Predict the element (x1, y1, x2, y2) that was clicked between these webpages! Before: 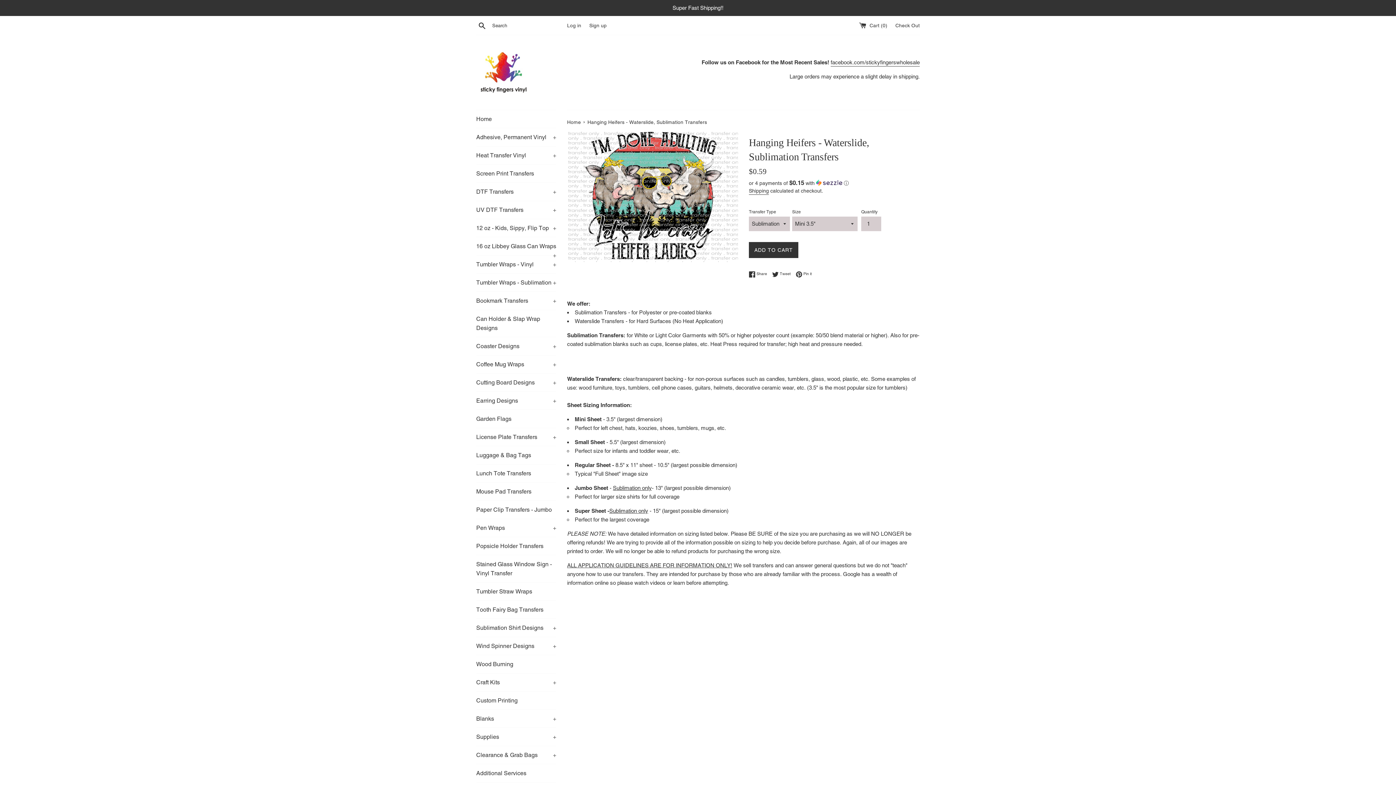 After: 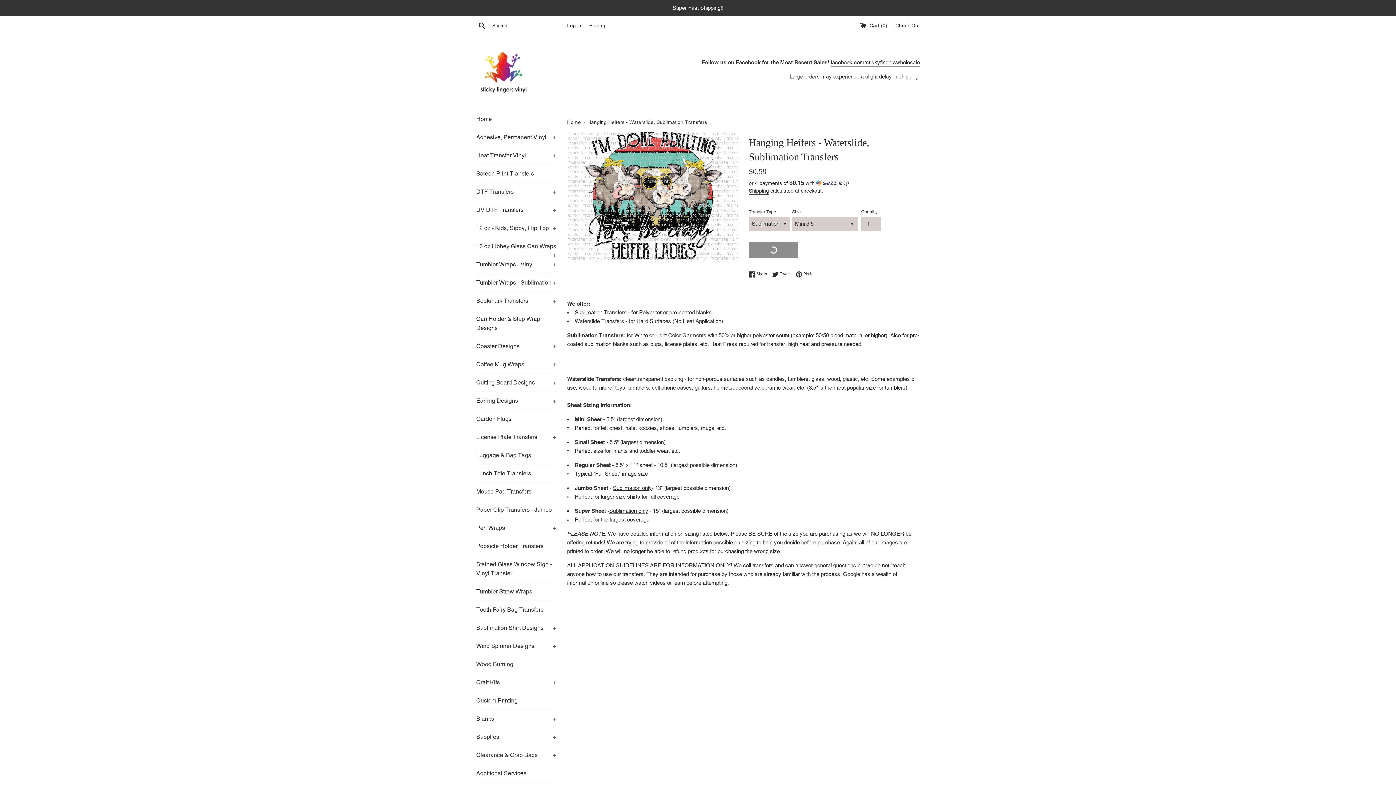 Action: bbox: (749, 242, 798, 258) label: ADD TO CART